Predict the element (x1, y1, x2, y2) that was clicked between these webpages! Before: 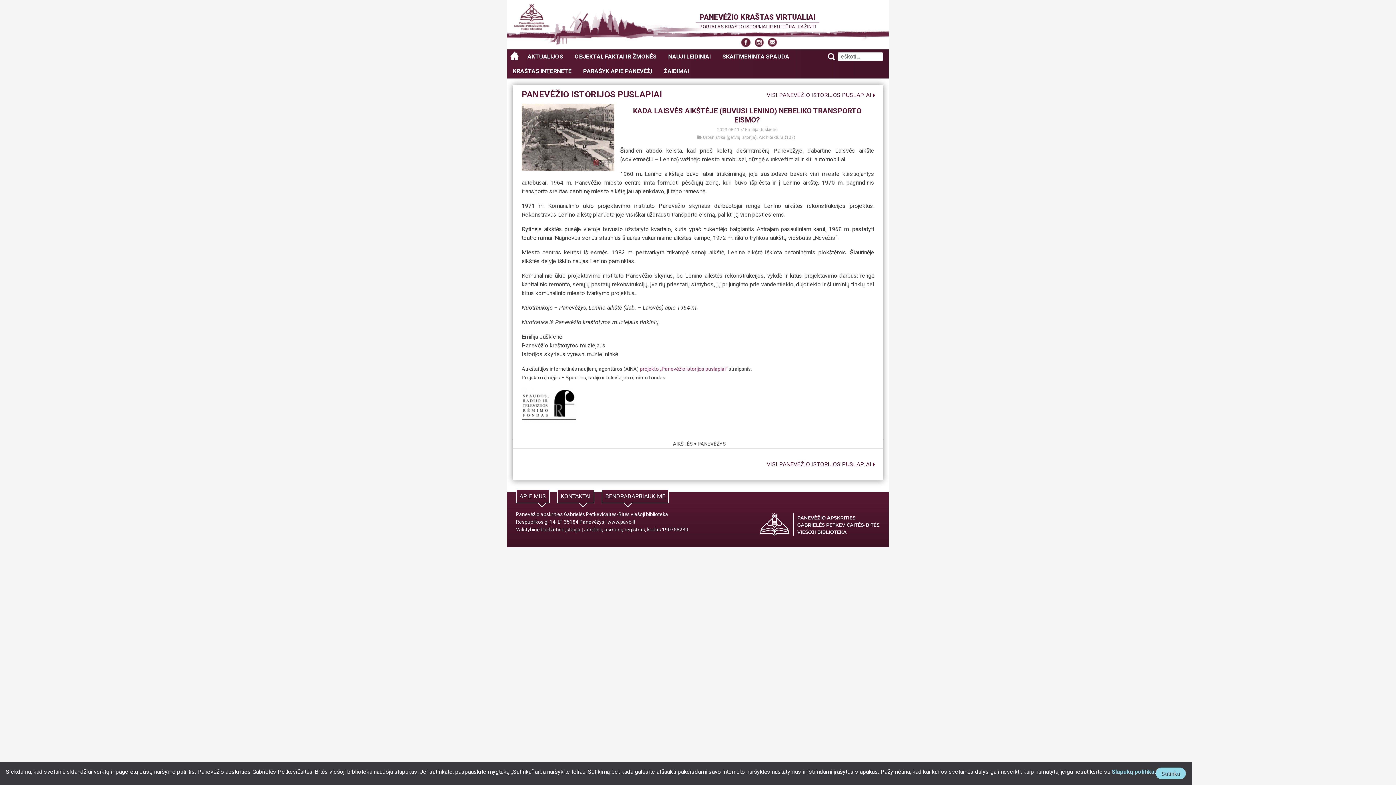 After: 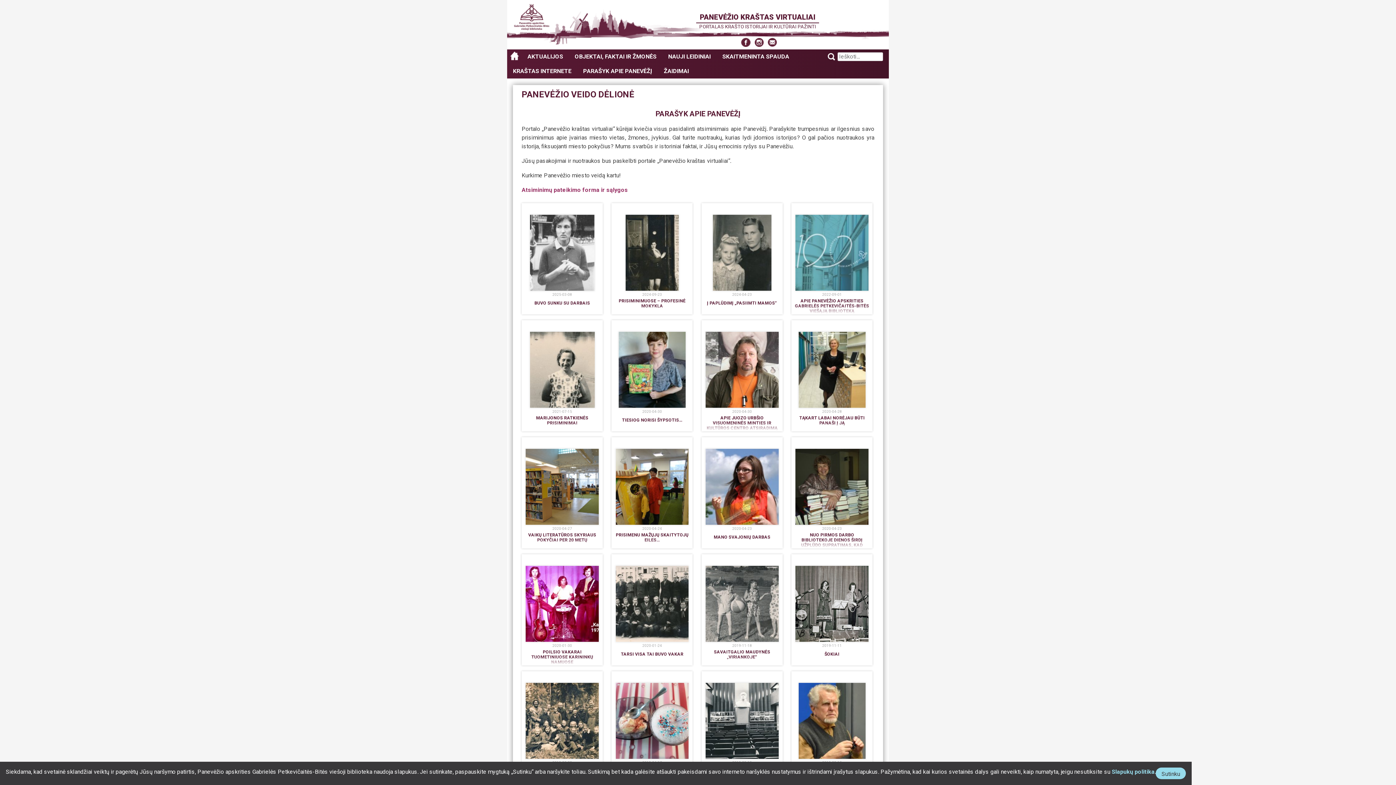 Action: bbox: (577, 64, 658, 78) label: PARAŠYK APIE PANEVĖŽĮ